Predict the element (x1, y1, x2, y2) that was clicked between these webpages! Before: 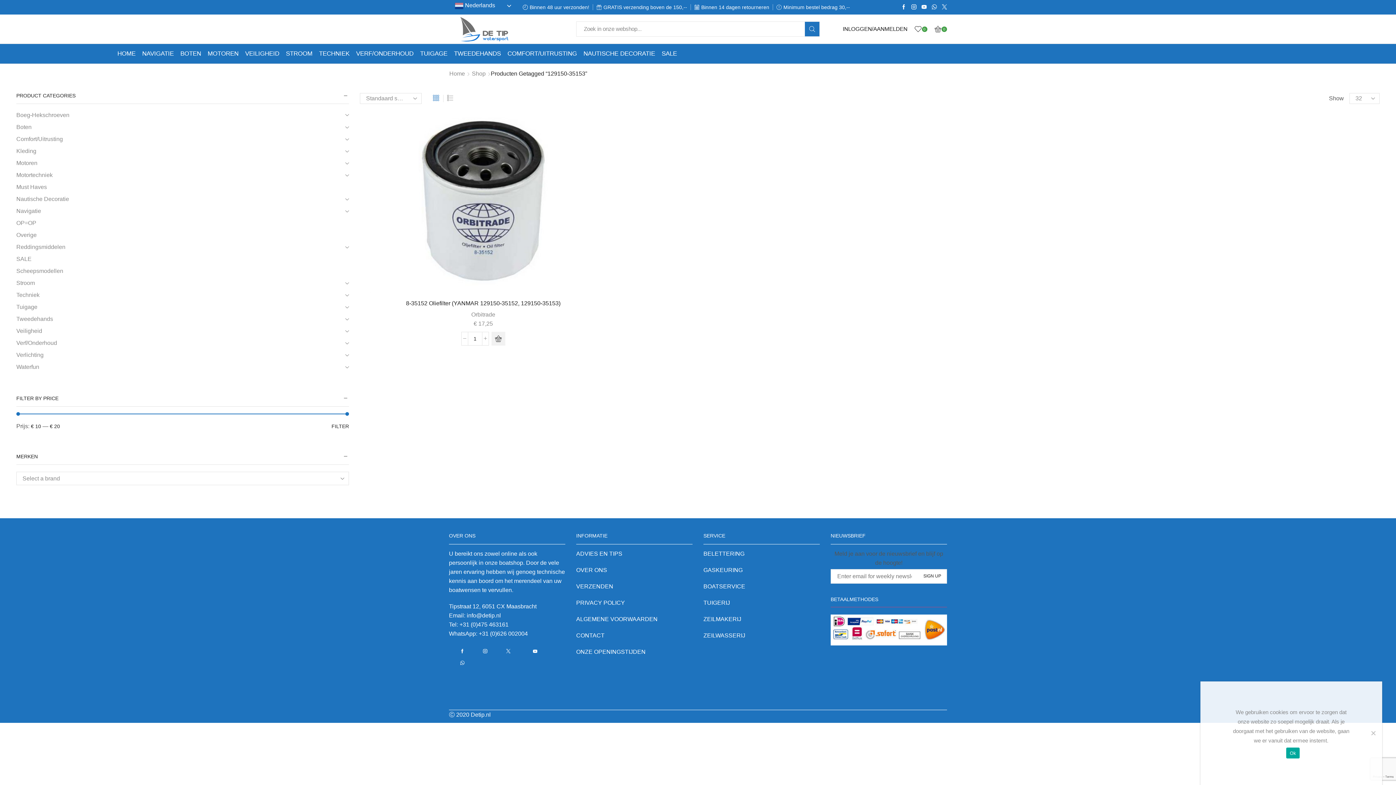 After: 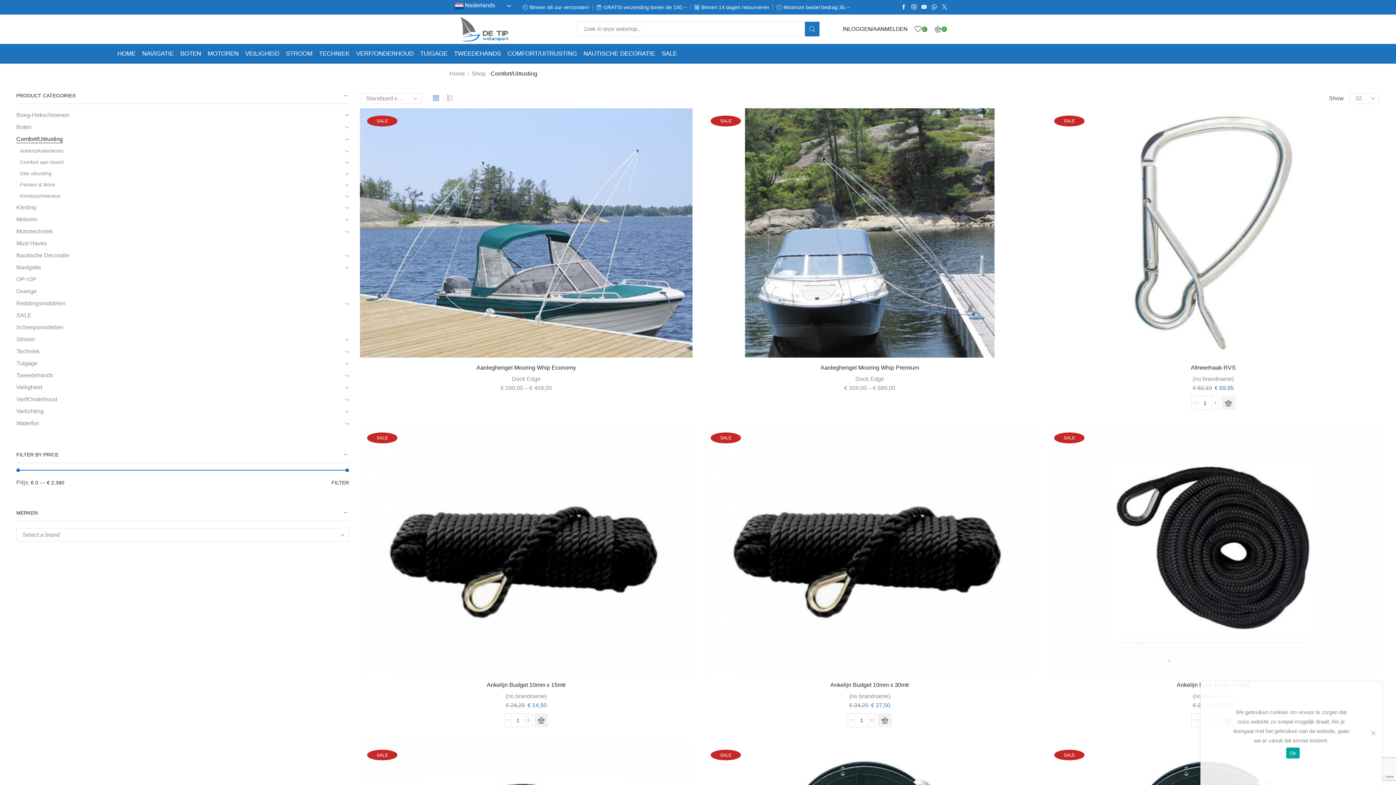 Action: label: COMFORT/UITRUSTING bbox: (507, 44, 577, 63)